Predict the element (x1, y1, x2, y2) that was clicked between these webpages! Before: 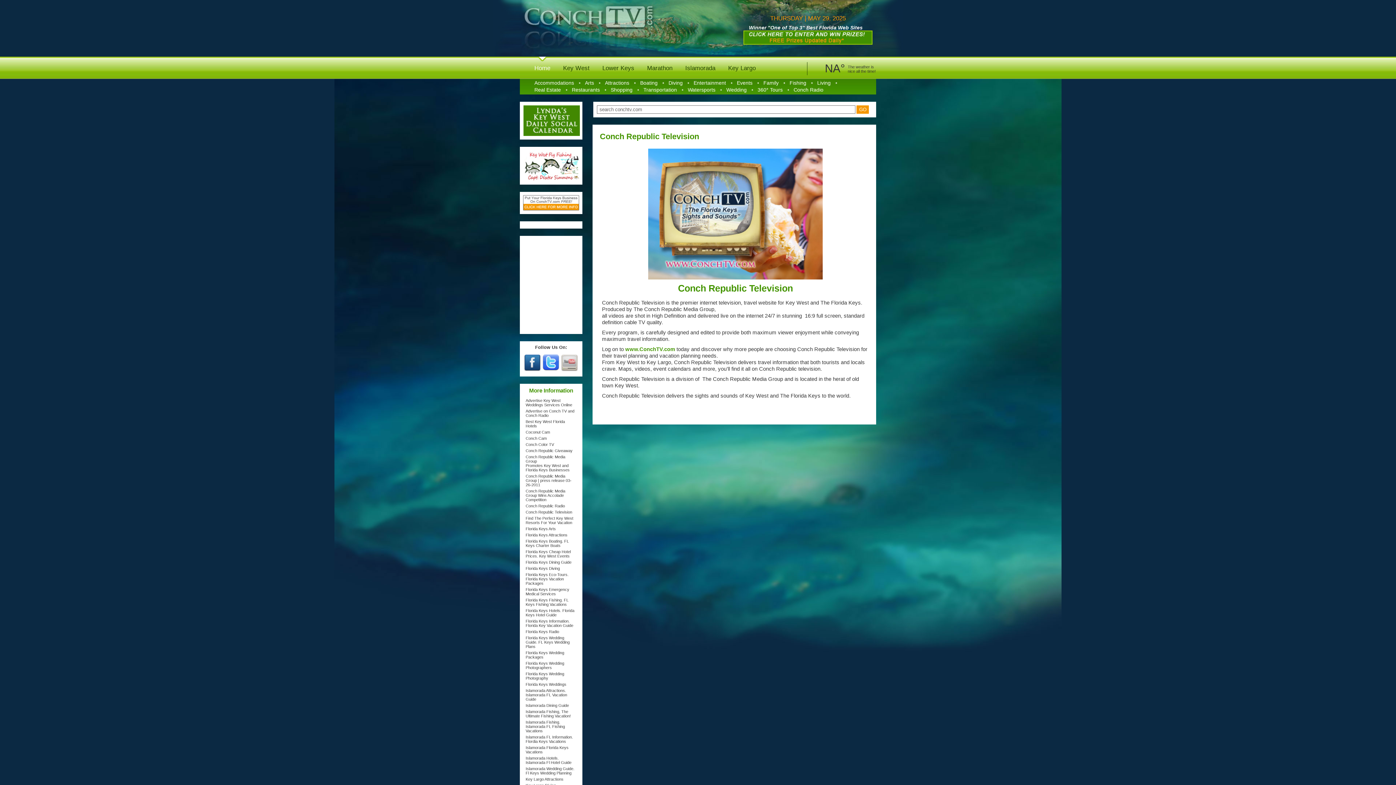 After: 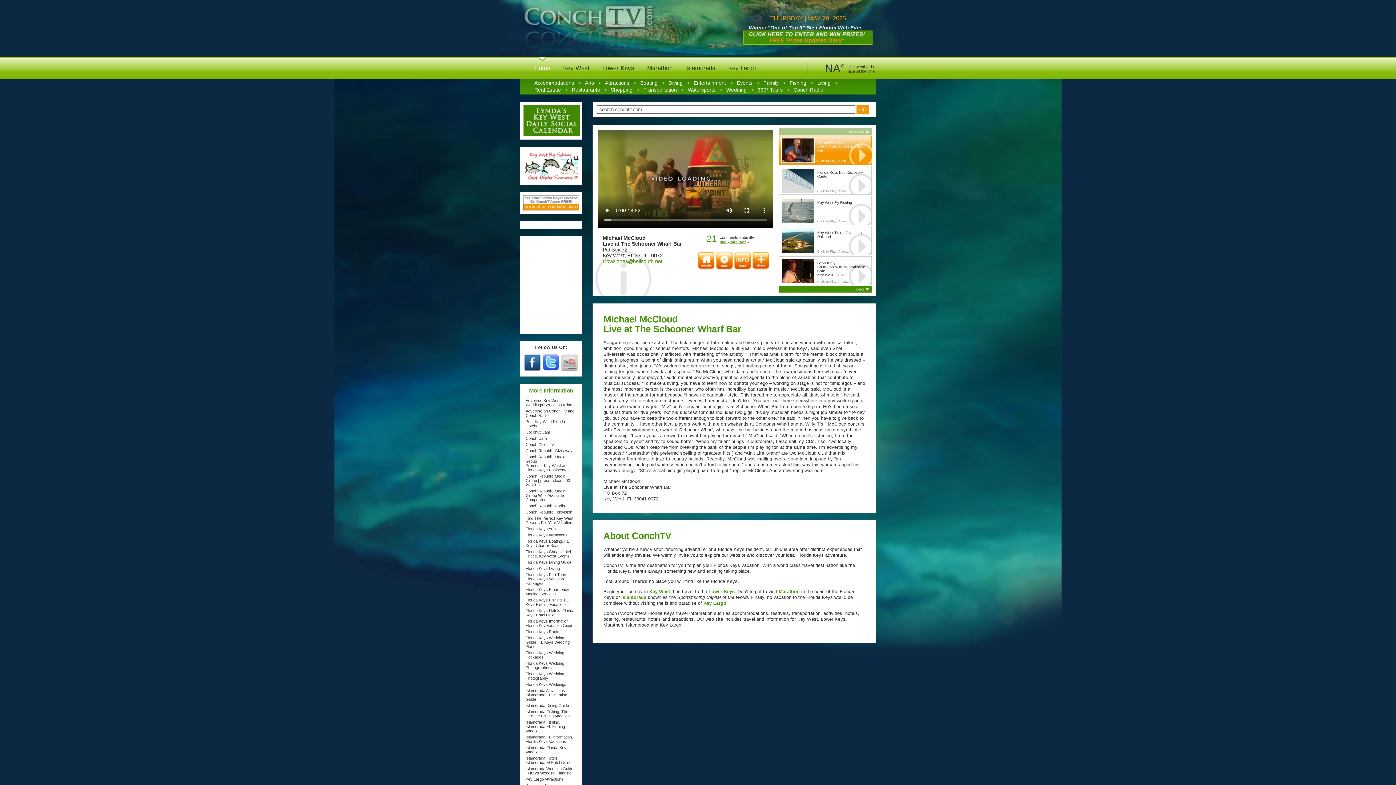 Action: bbox: (625, 346, 675, 352) label: www.ConchTV.com